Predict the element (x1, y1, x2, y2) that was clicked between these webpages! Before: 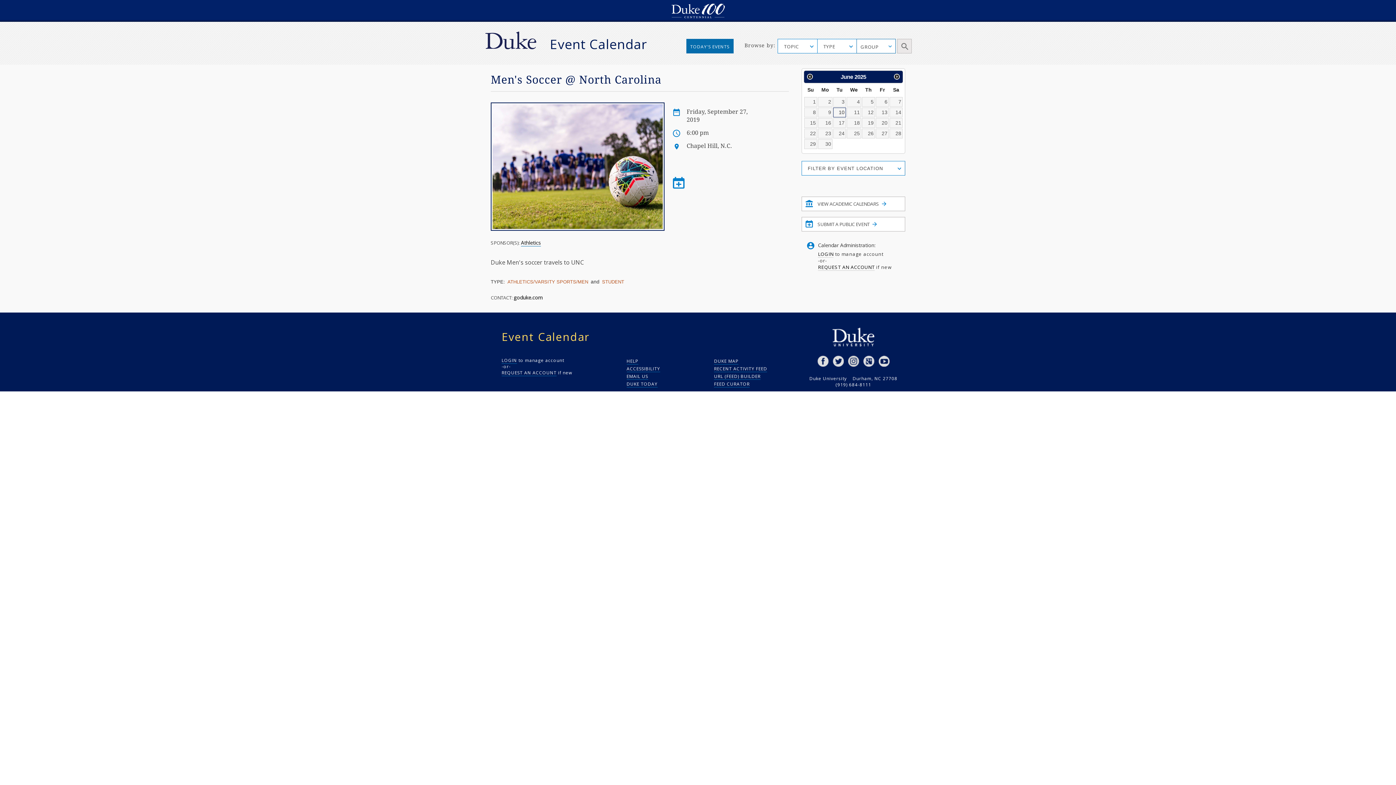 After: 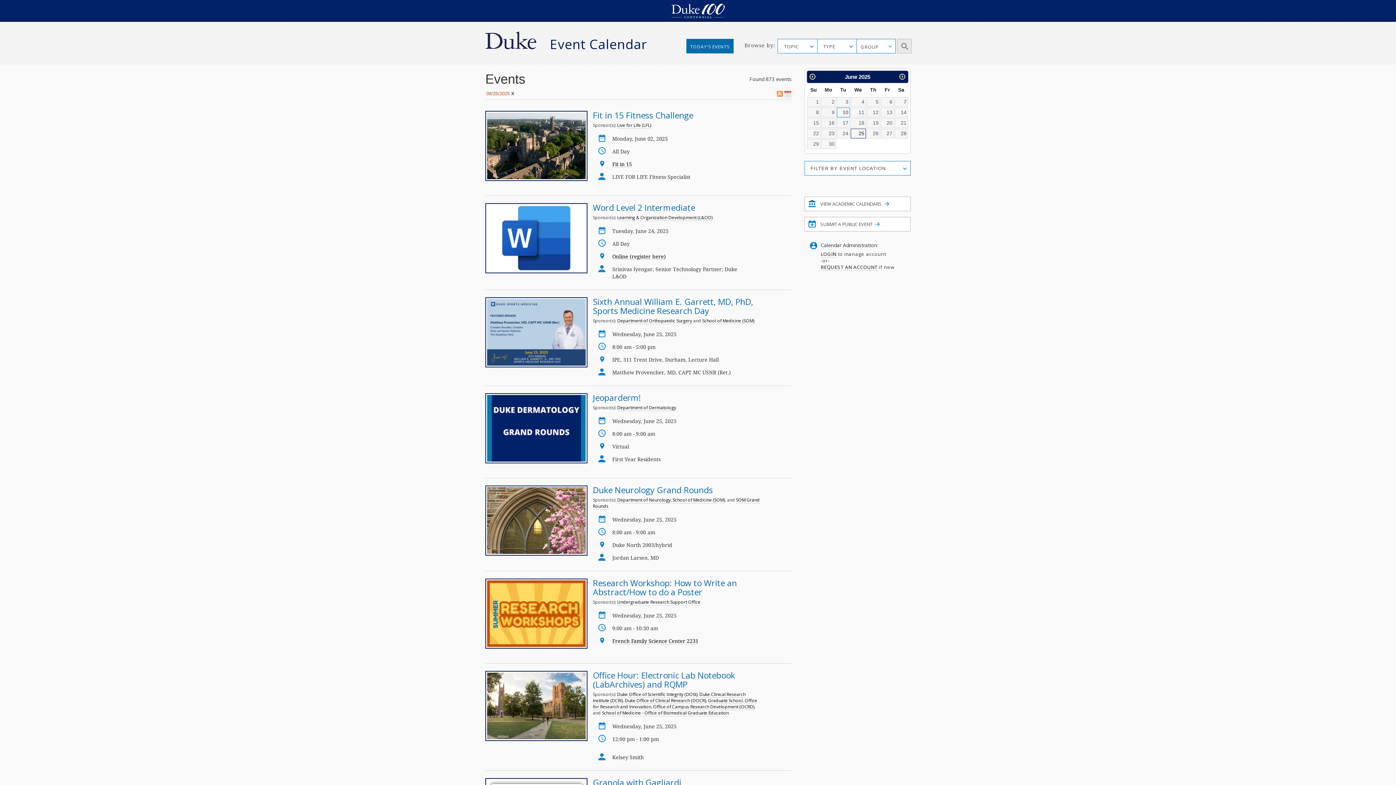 Action: bbox: (846, 128, 861, 138) label: 25